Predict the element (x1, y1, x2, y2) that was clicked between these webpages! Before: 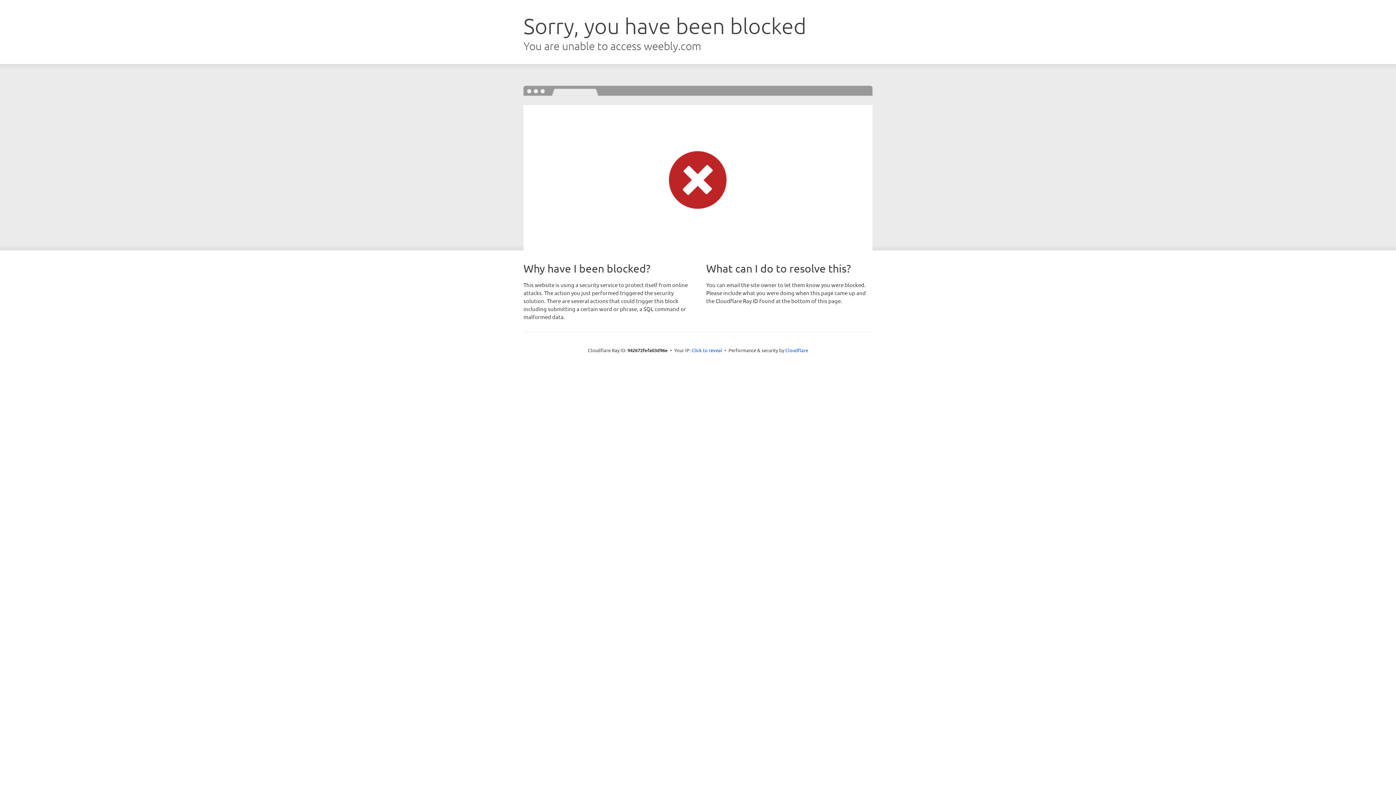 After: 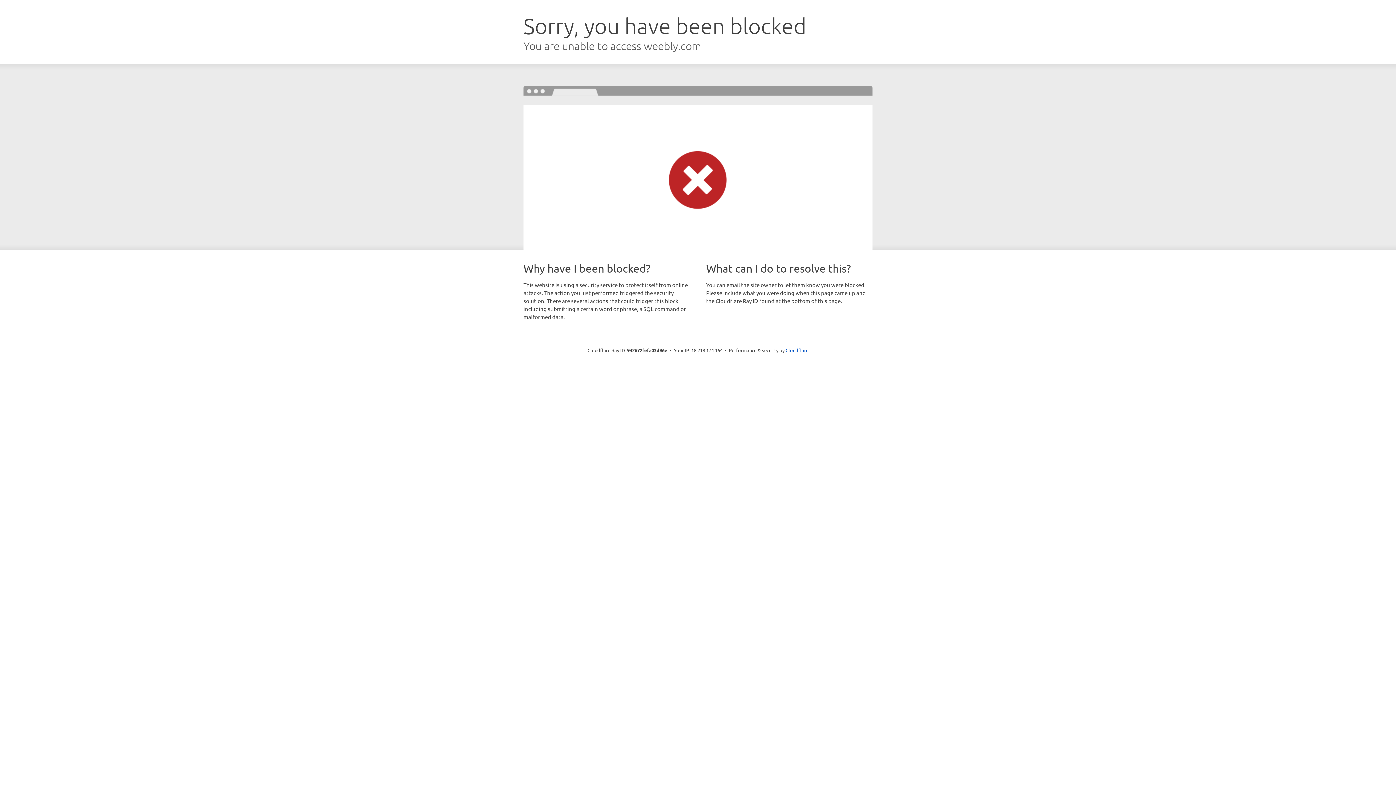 Action: label: Click to reveal bbox: (691, 346, 722, 353)